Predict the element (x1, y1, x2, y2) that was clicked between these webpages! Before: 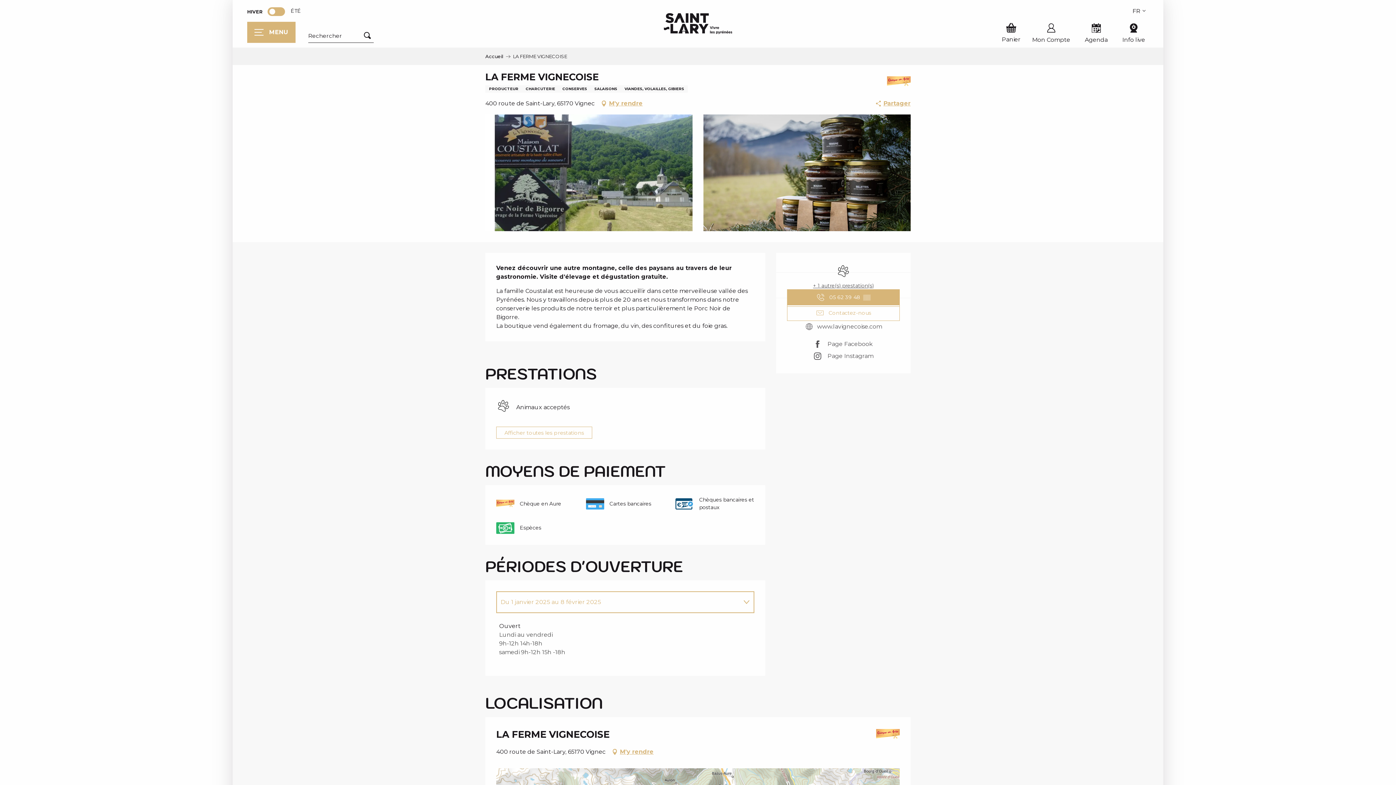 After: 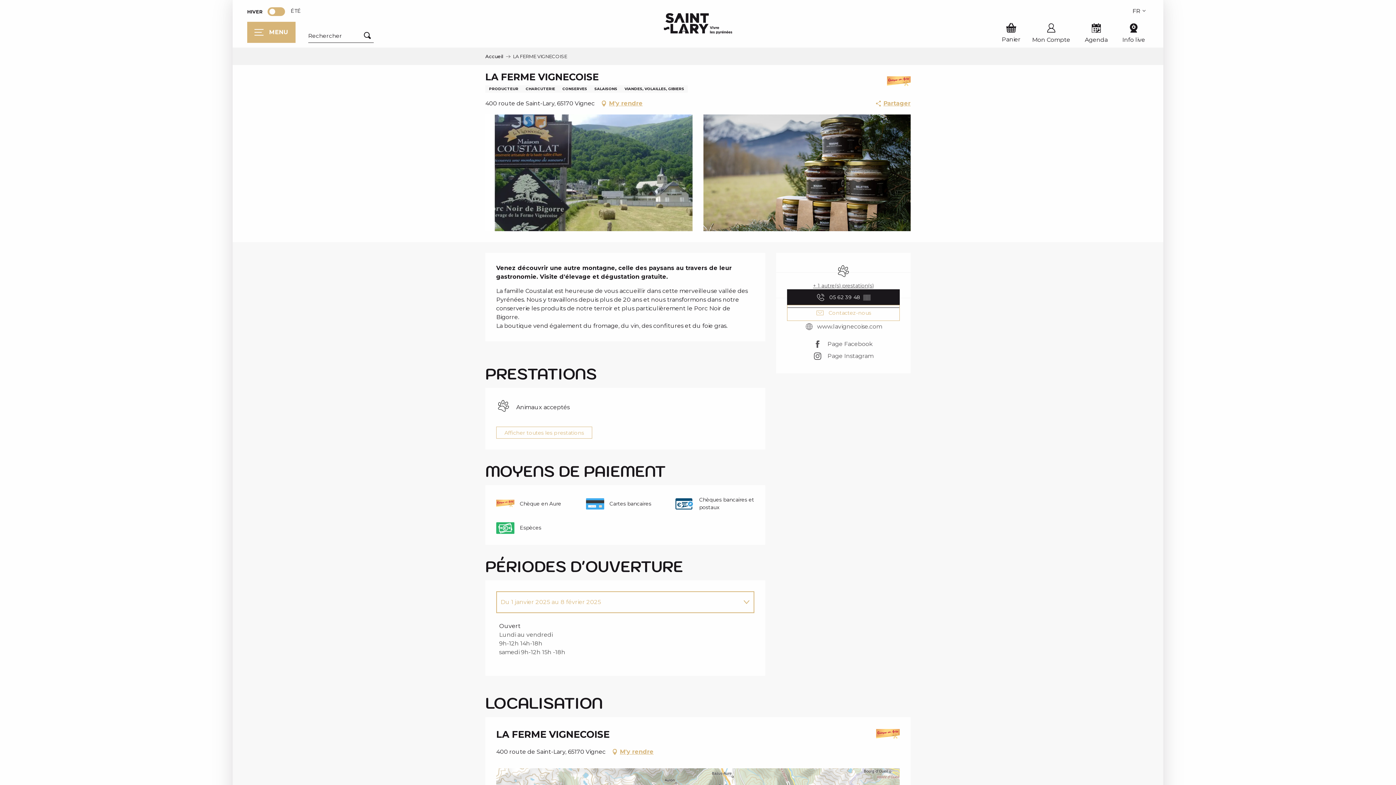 Action: bbox: (787, 289, 900, 305) label: Voir le numéro de téléphone en entier